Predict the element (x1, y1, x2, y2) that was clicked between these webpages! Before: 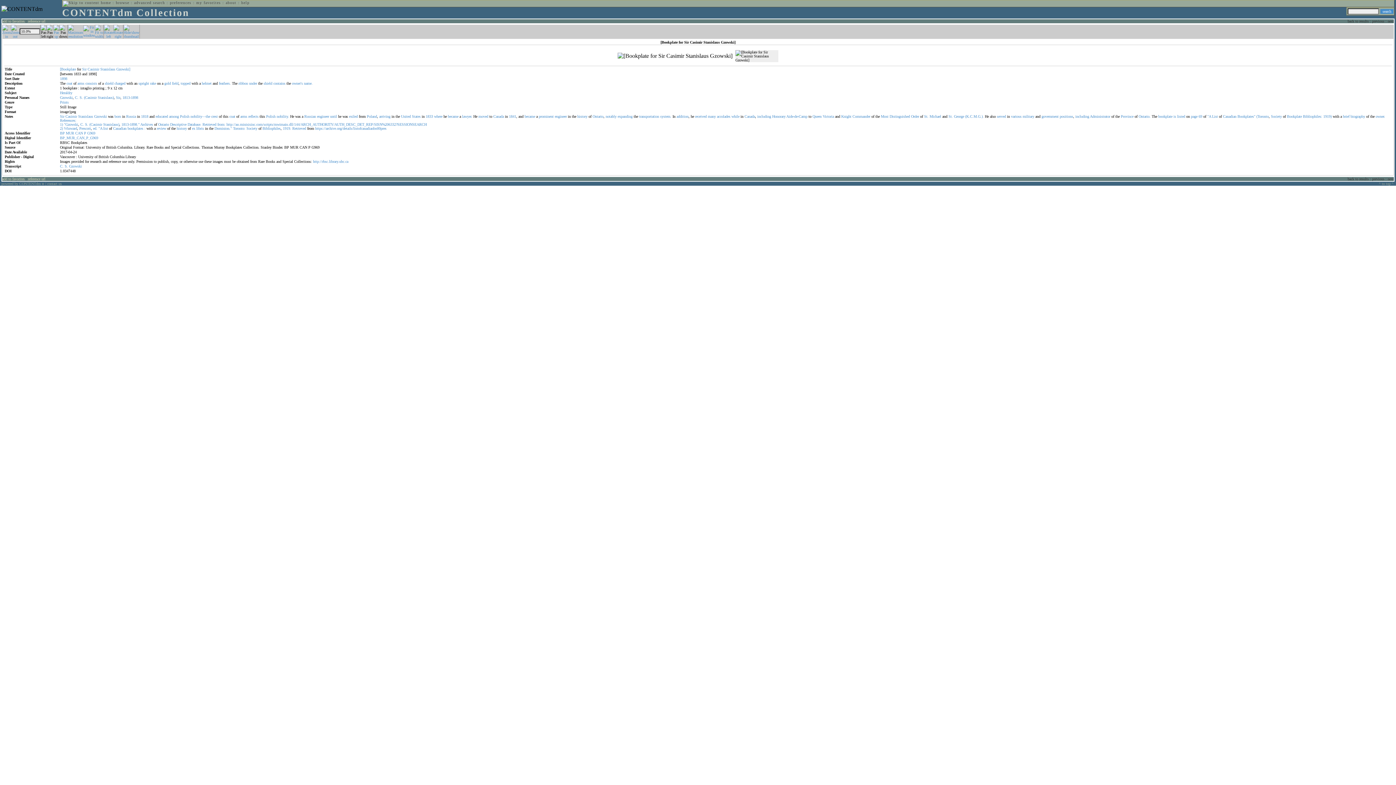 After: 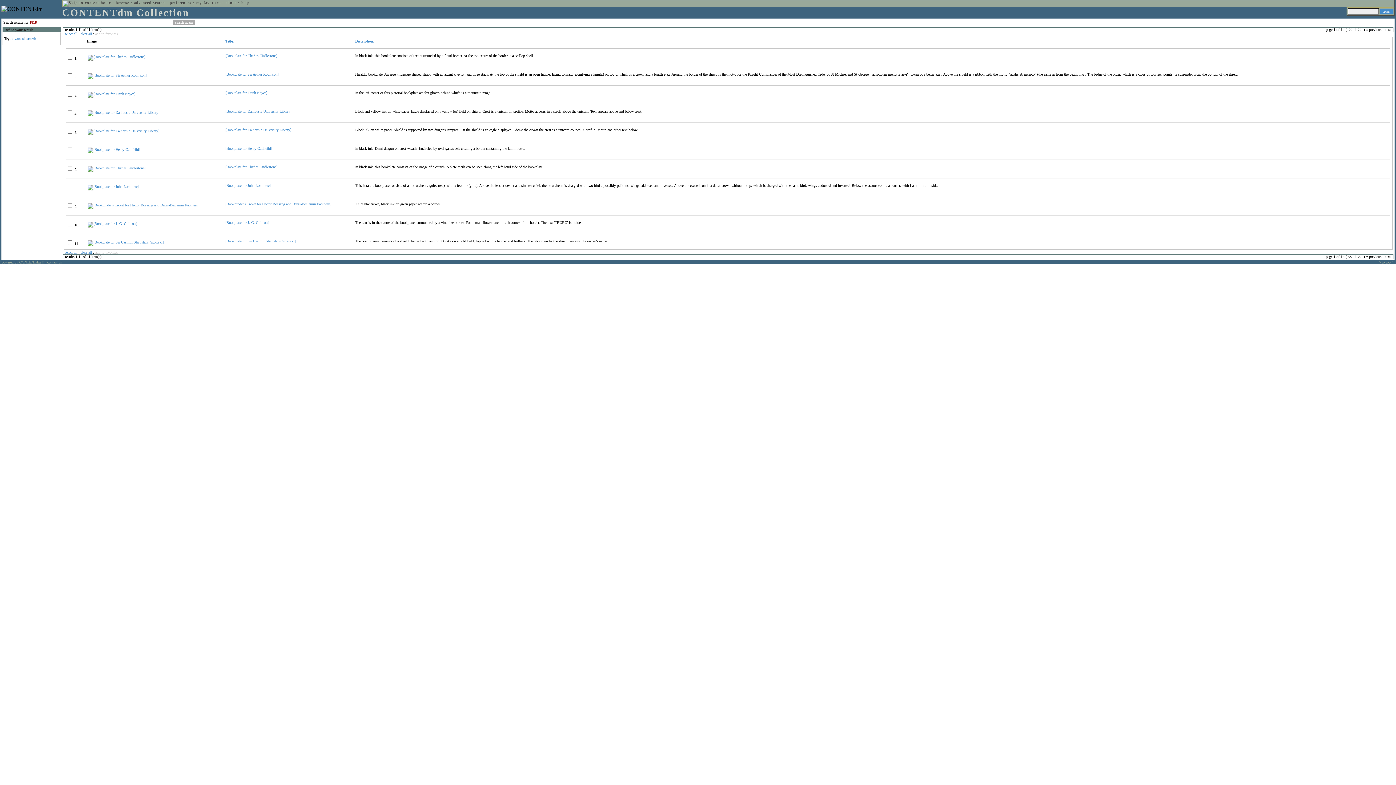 Action: label: 1818 bbox: (141, 114, 148, 118)